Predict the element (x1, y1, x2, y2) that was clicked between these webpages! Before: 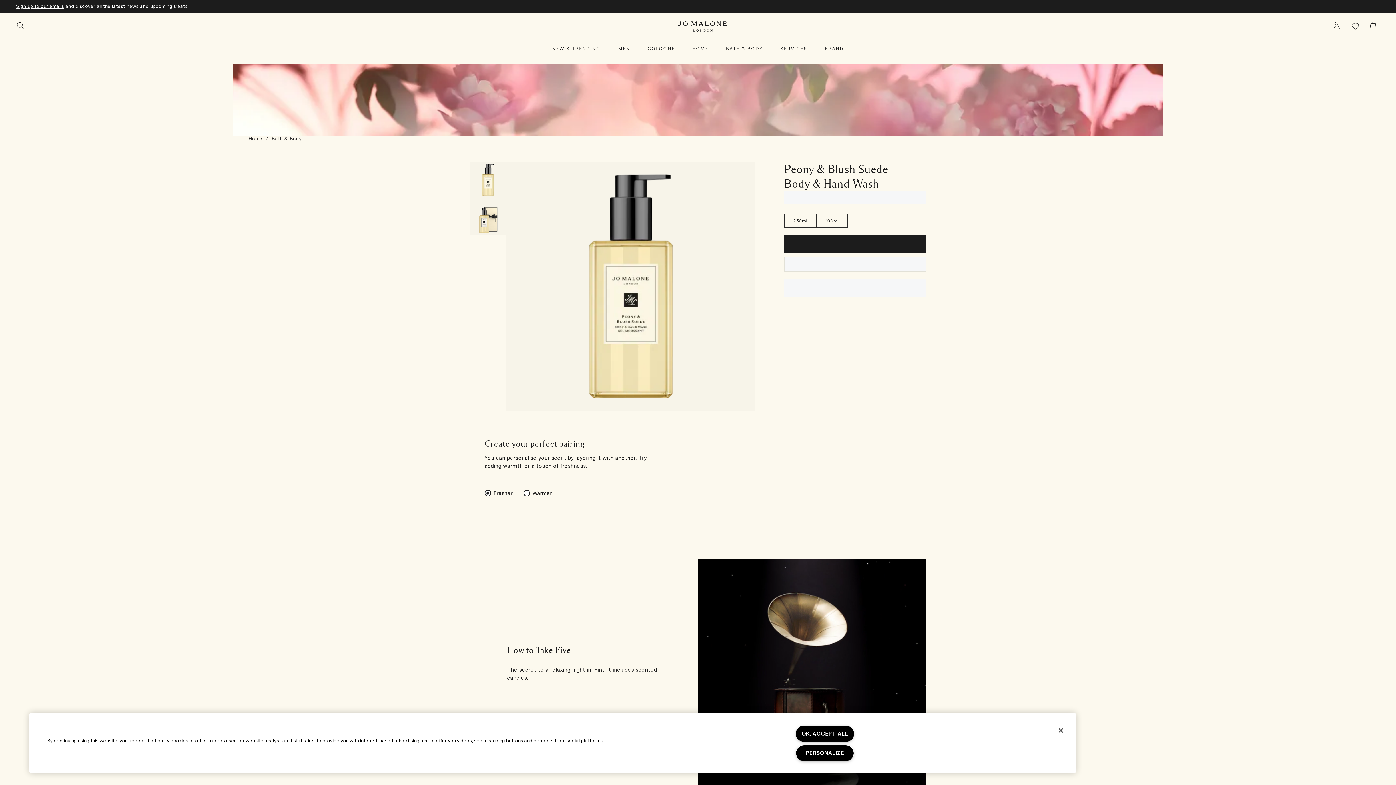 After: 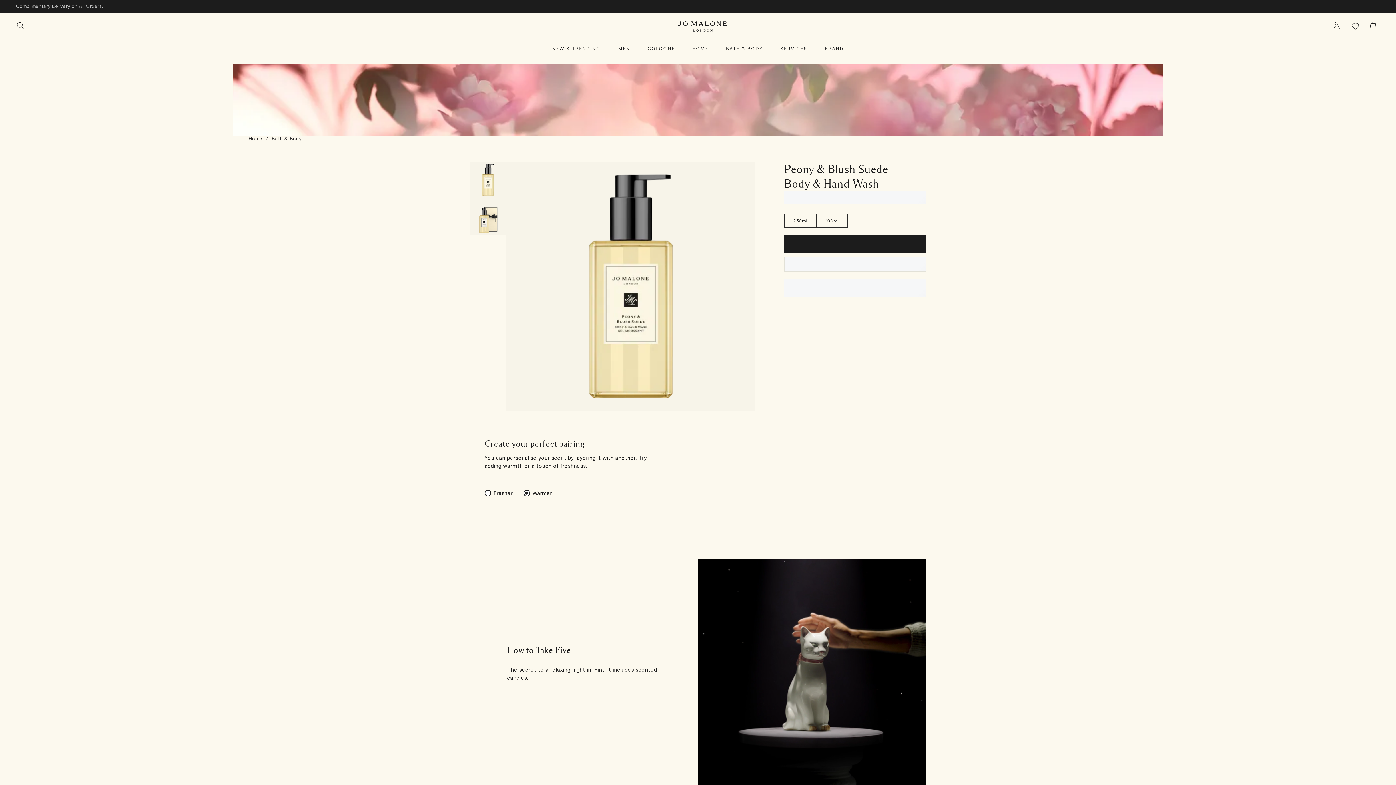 Action: label: Warmer bbox: (523, 489, 552, 498)